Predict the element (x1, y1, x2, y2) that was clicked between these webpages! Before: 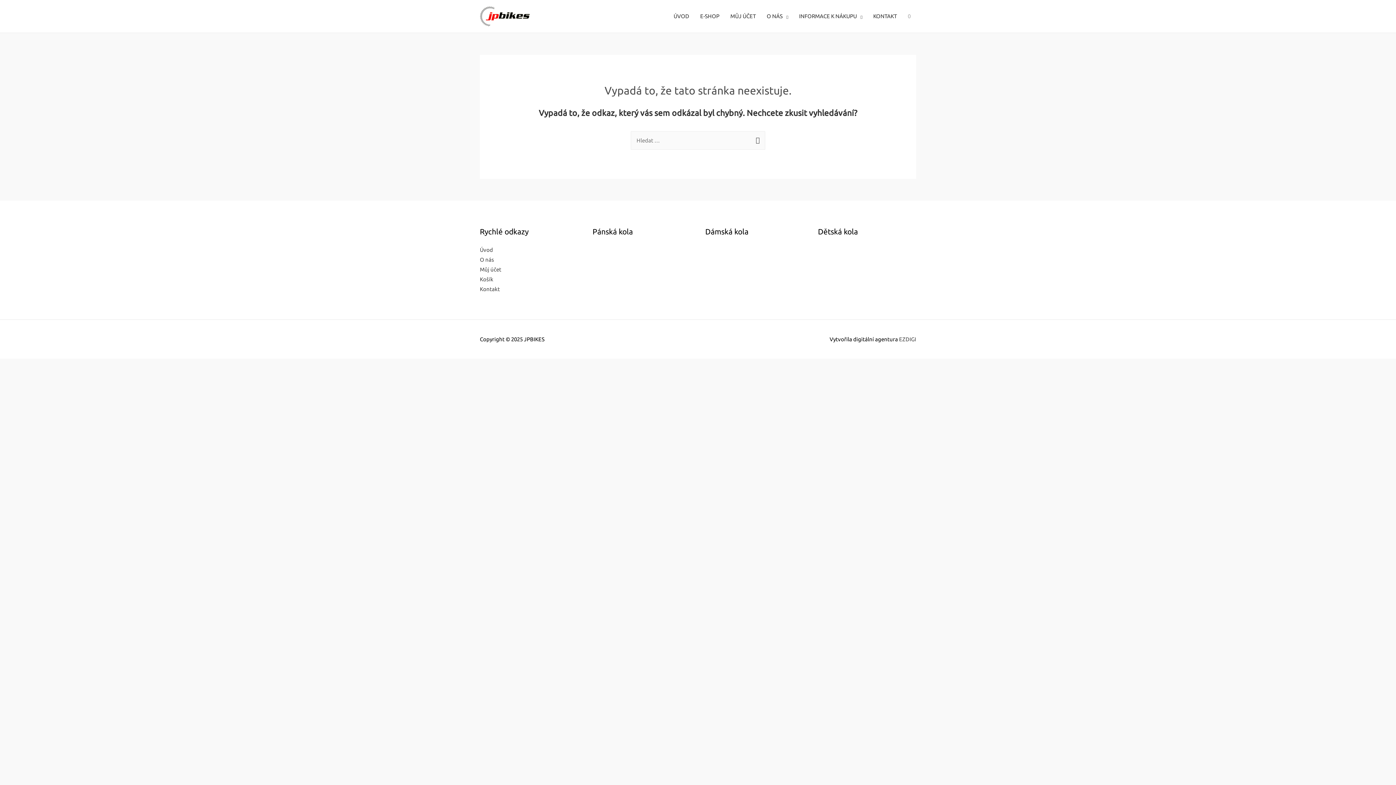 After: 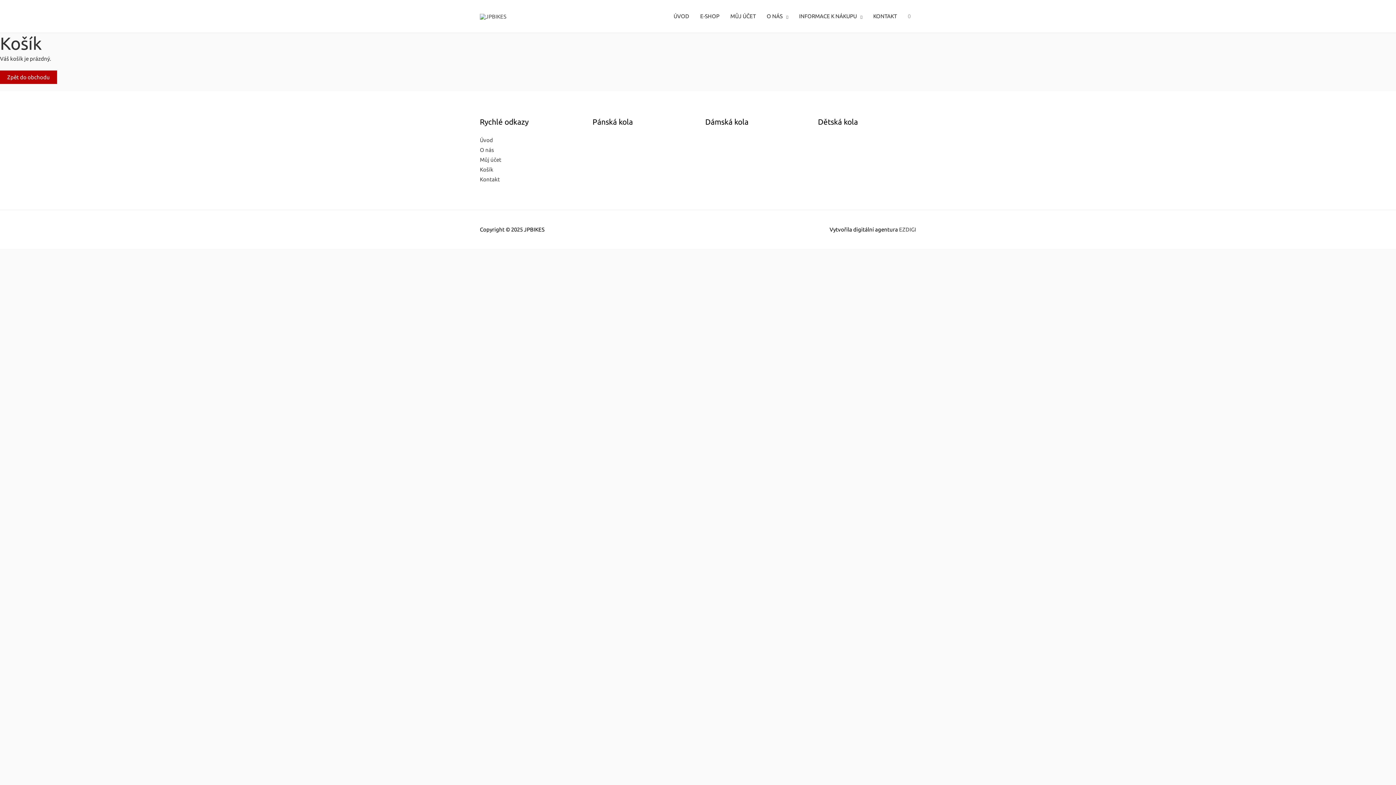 Action: label: 0 bbox: (908, 5, 910, 27)